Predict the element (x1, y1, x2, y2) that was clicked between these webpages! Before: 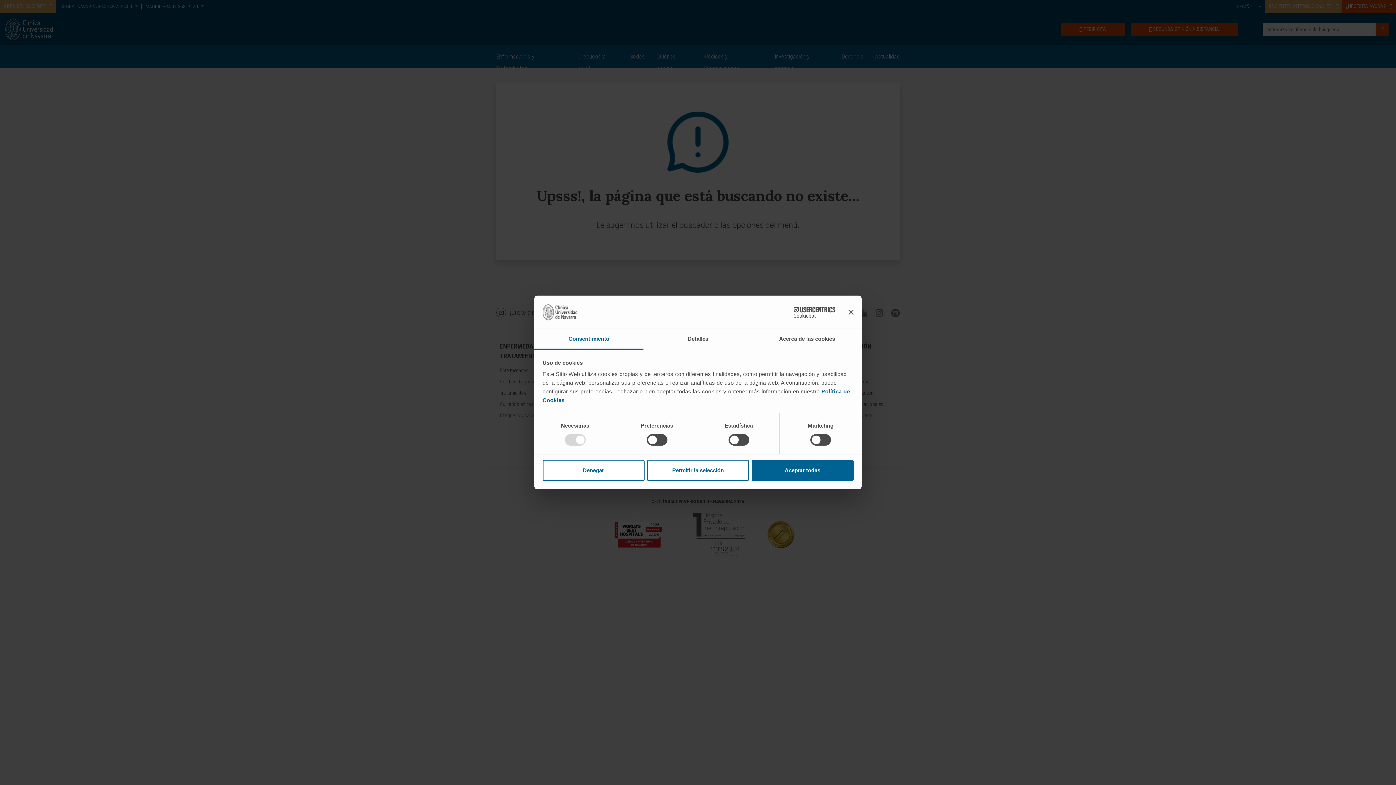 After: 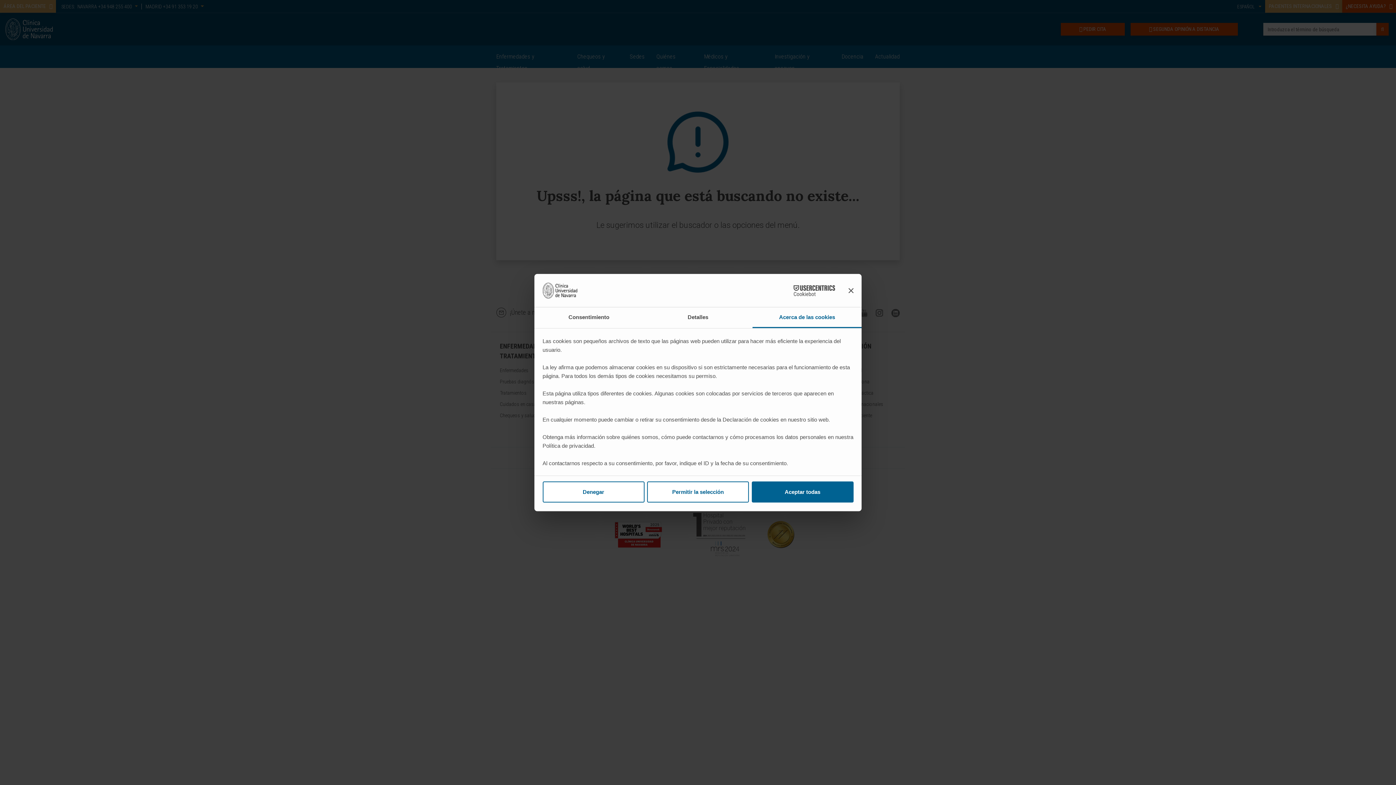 Action: label: Acerca de las cookies bbox: (752, 329, 861, 349)